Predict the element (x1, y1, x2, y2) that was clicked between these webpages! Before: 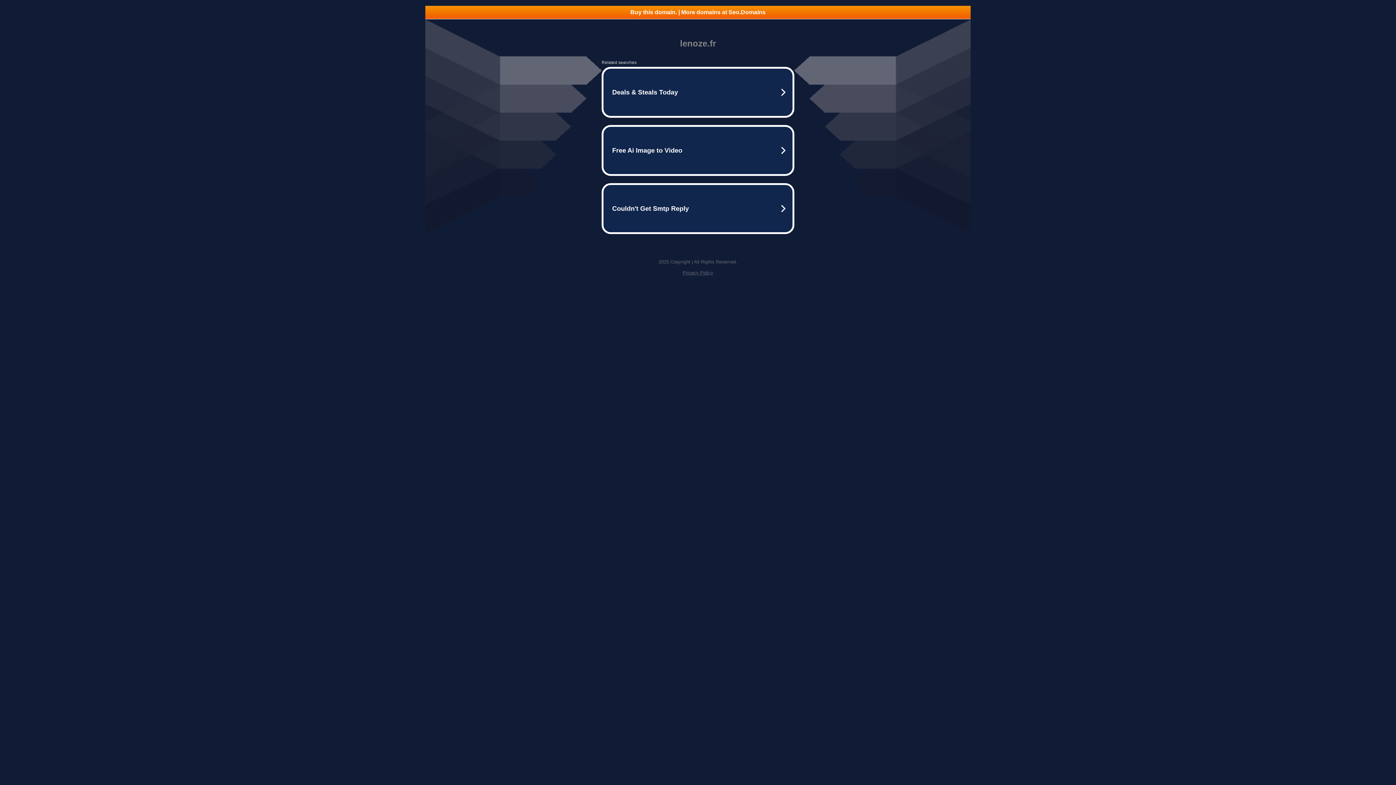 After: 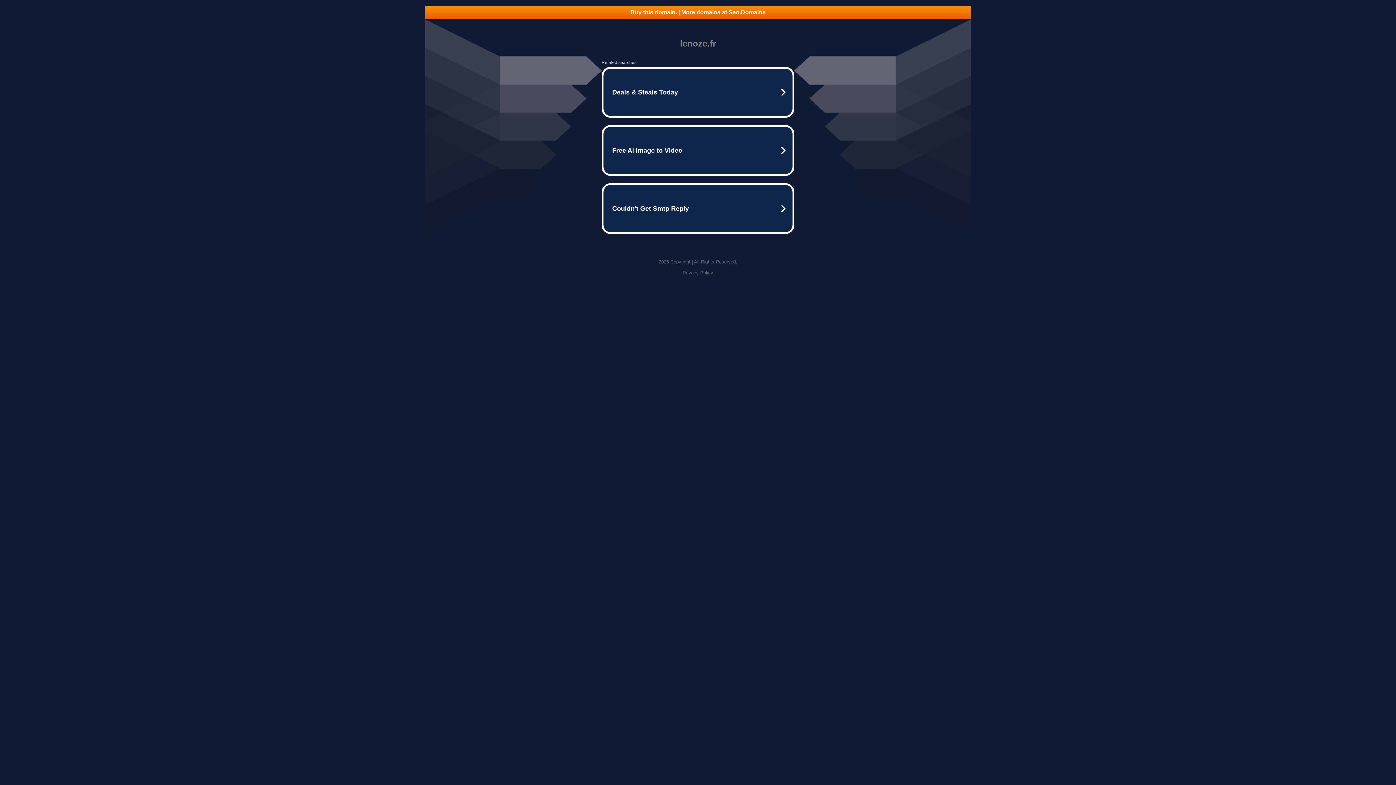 Action: bbox: (682, 270, 713, 275) label: Privacy Policy